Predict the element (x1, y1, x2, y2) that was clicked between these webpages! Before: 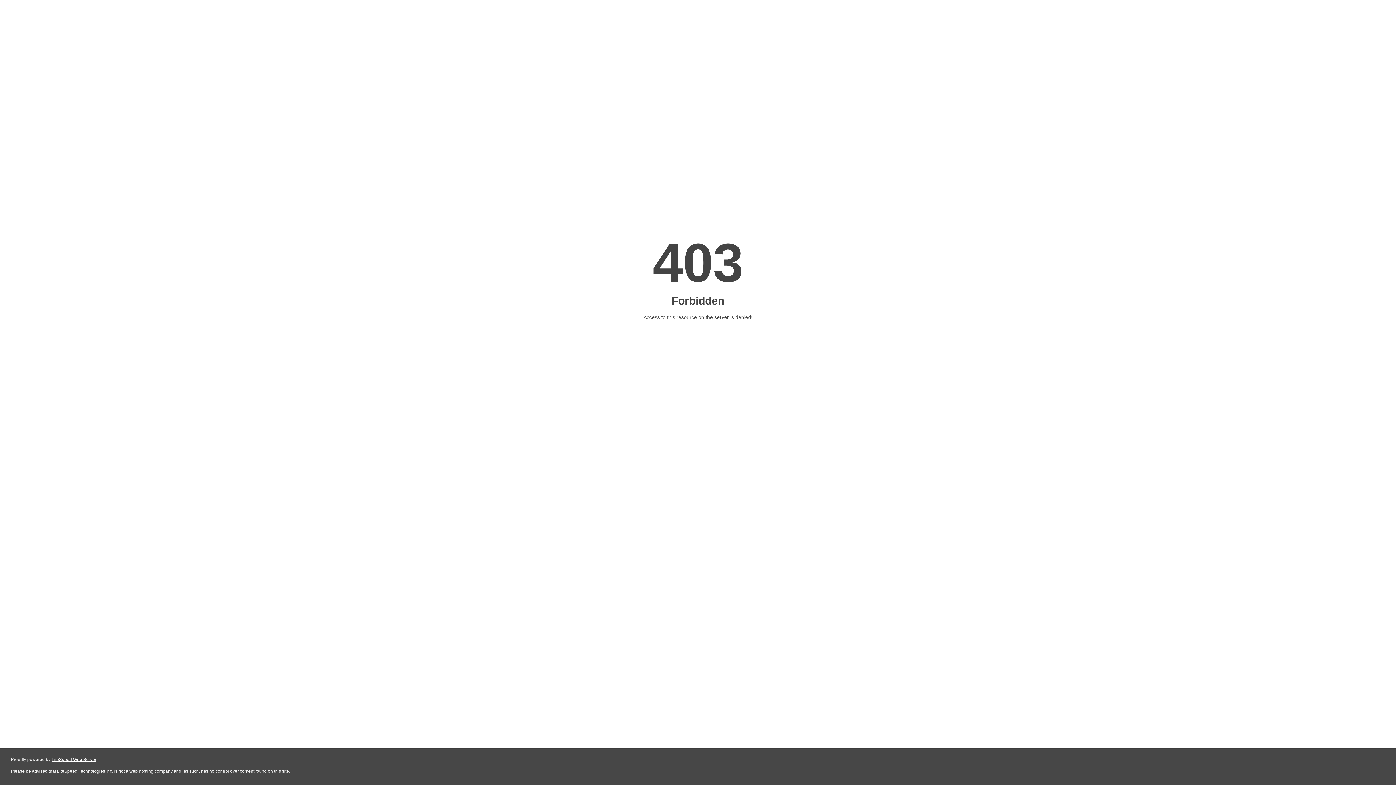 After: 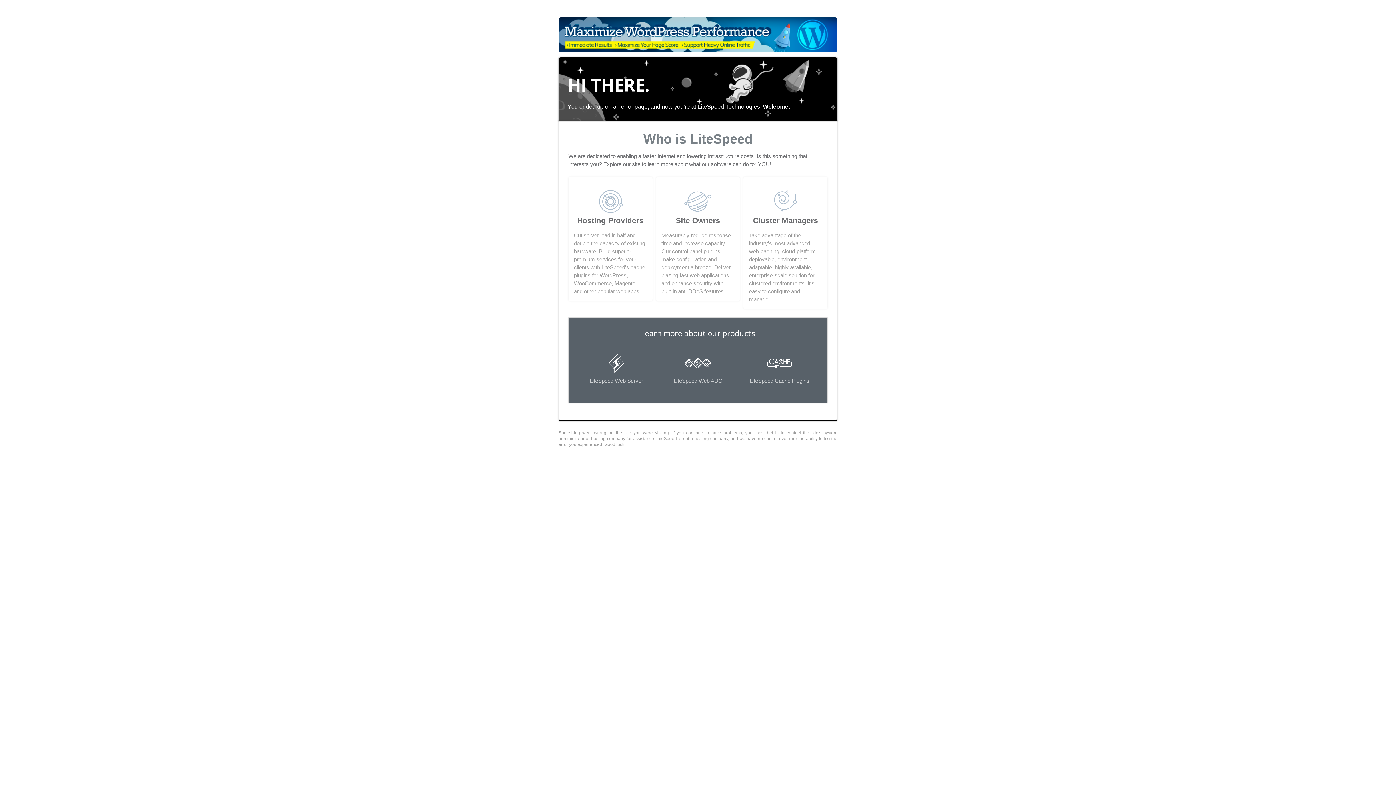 Action: label: LiteSpeed Web Server bbox: (51, 757, 96, 762)